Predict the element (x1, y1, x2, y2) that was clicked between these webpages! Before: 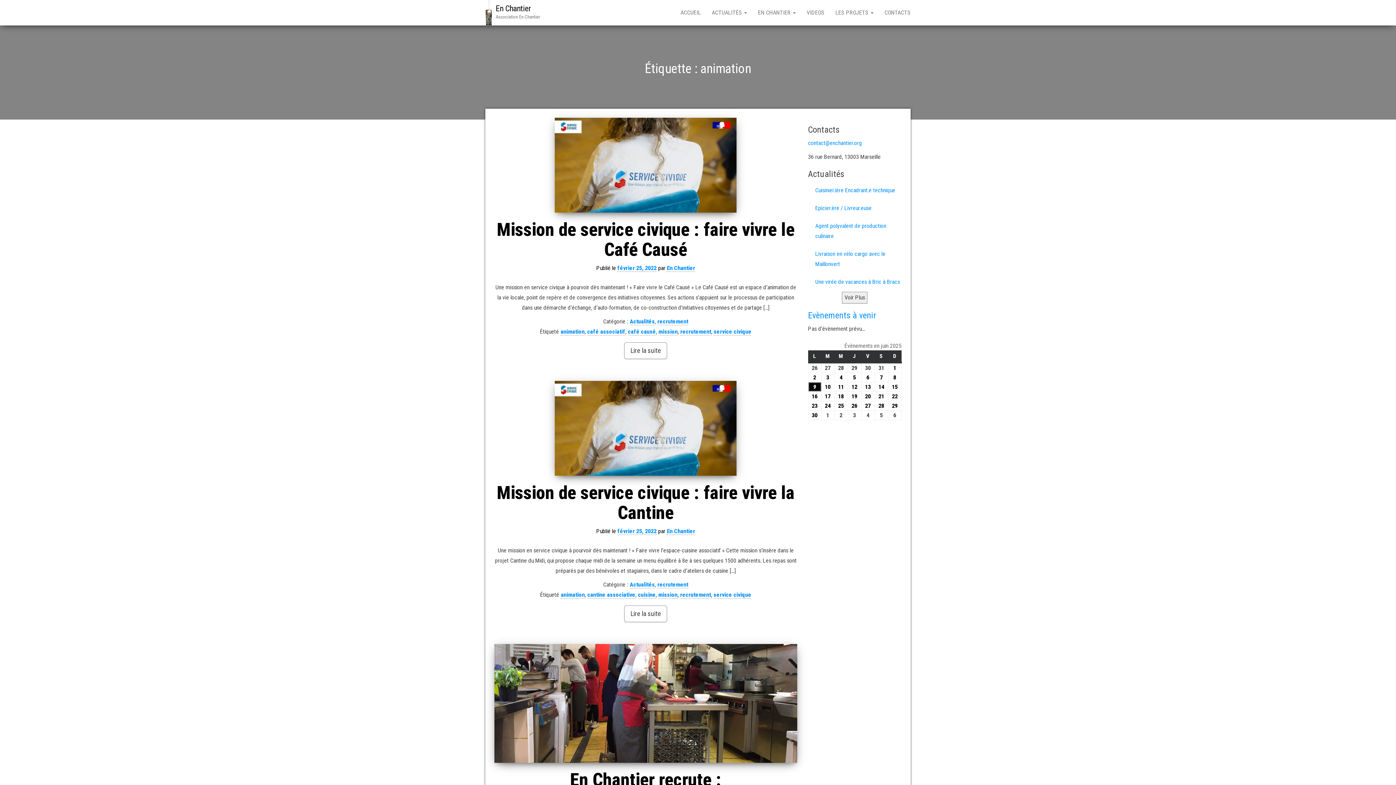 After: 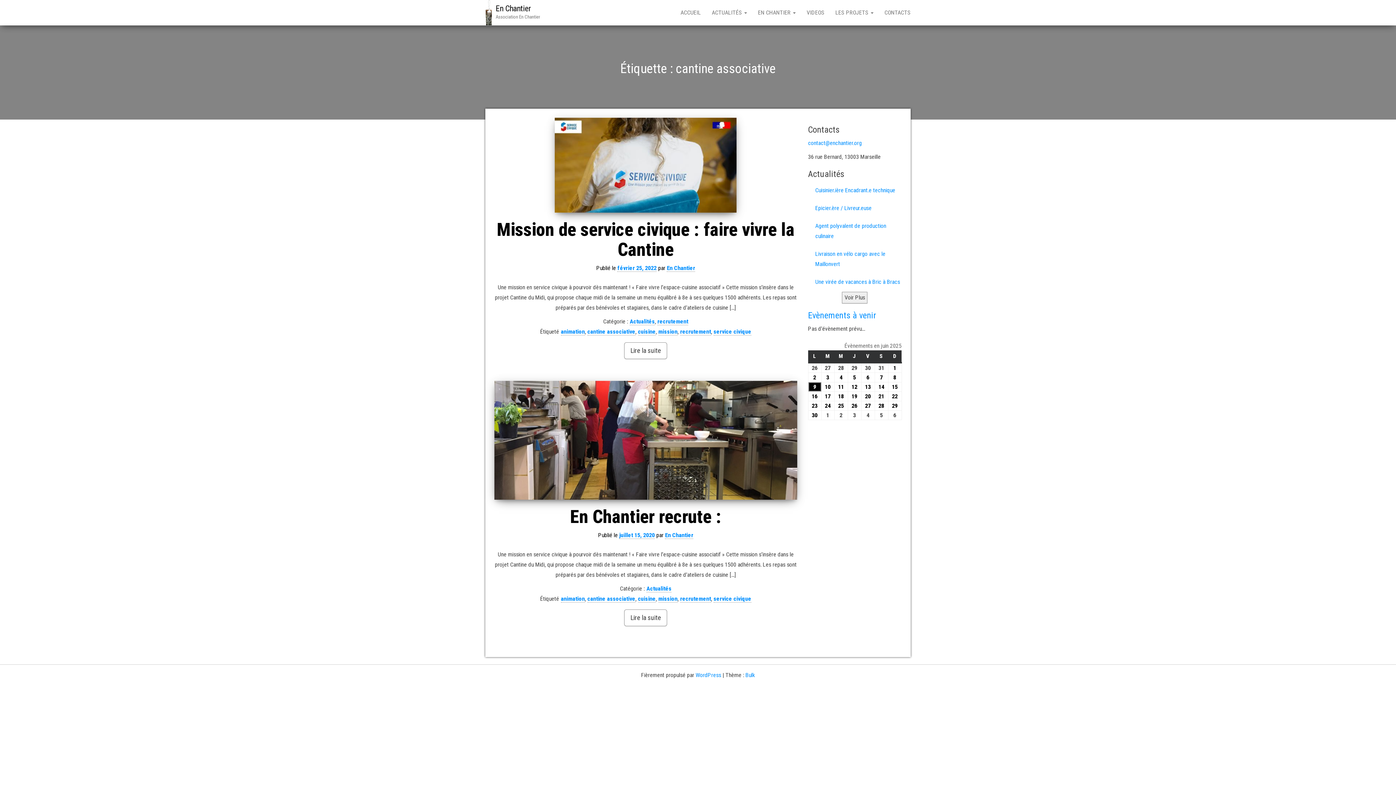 Action: bbox: (587, 591, 635, 598) label: cantine associative